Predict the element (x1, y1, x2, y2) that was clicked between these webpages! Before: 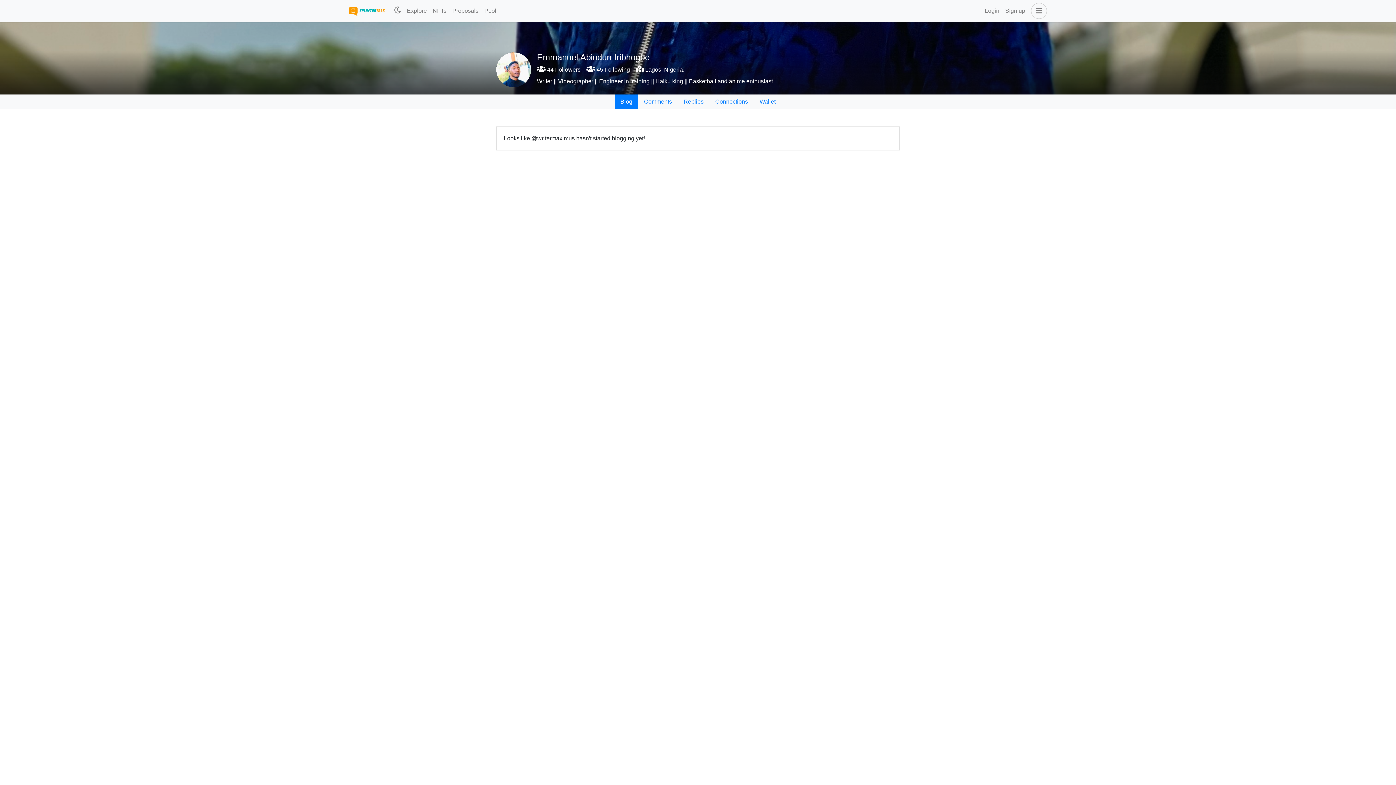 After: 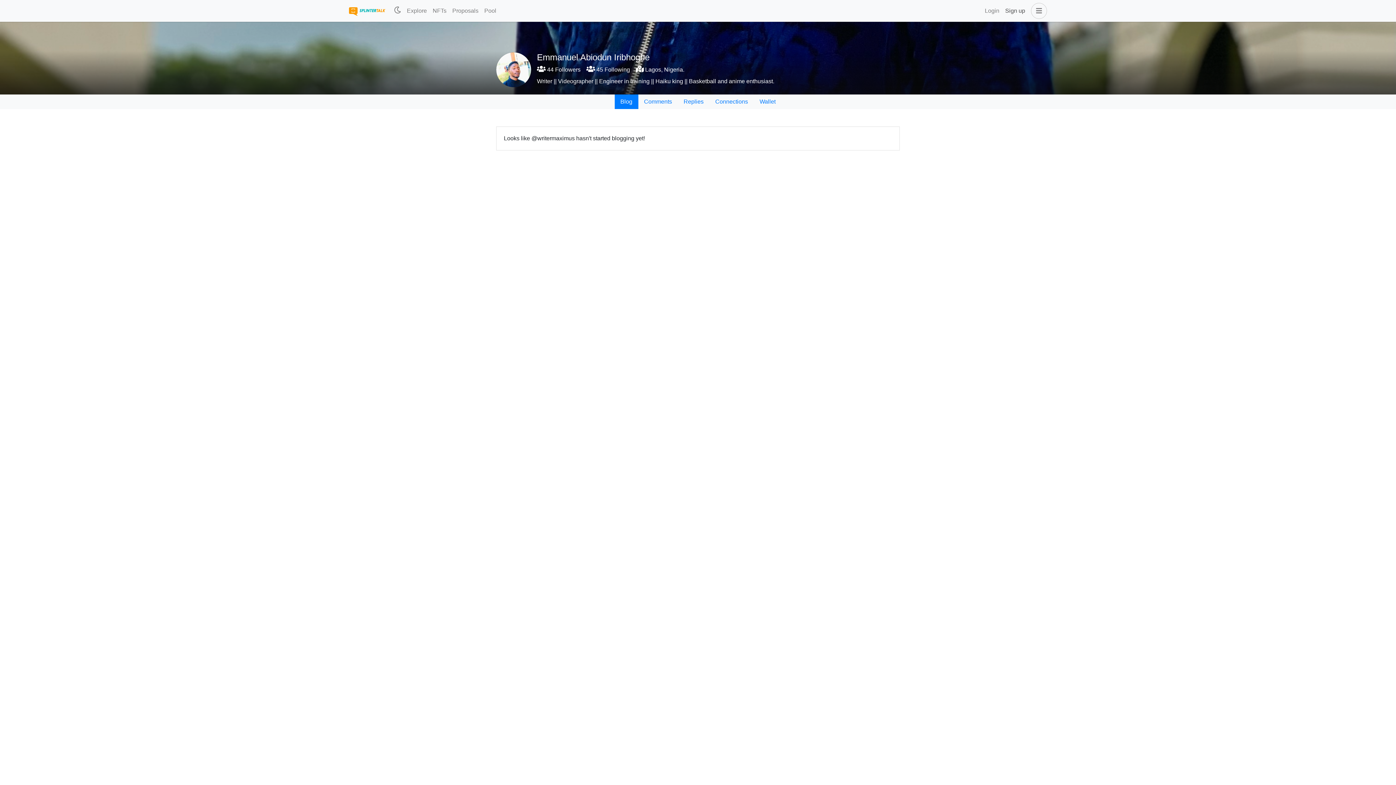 Action: label: Sign up bbox: (1002, 3, 1028, 18)